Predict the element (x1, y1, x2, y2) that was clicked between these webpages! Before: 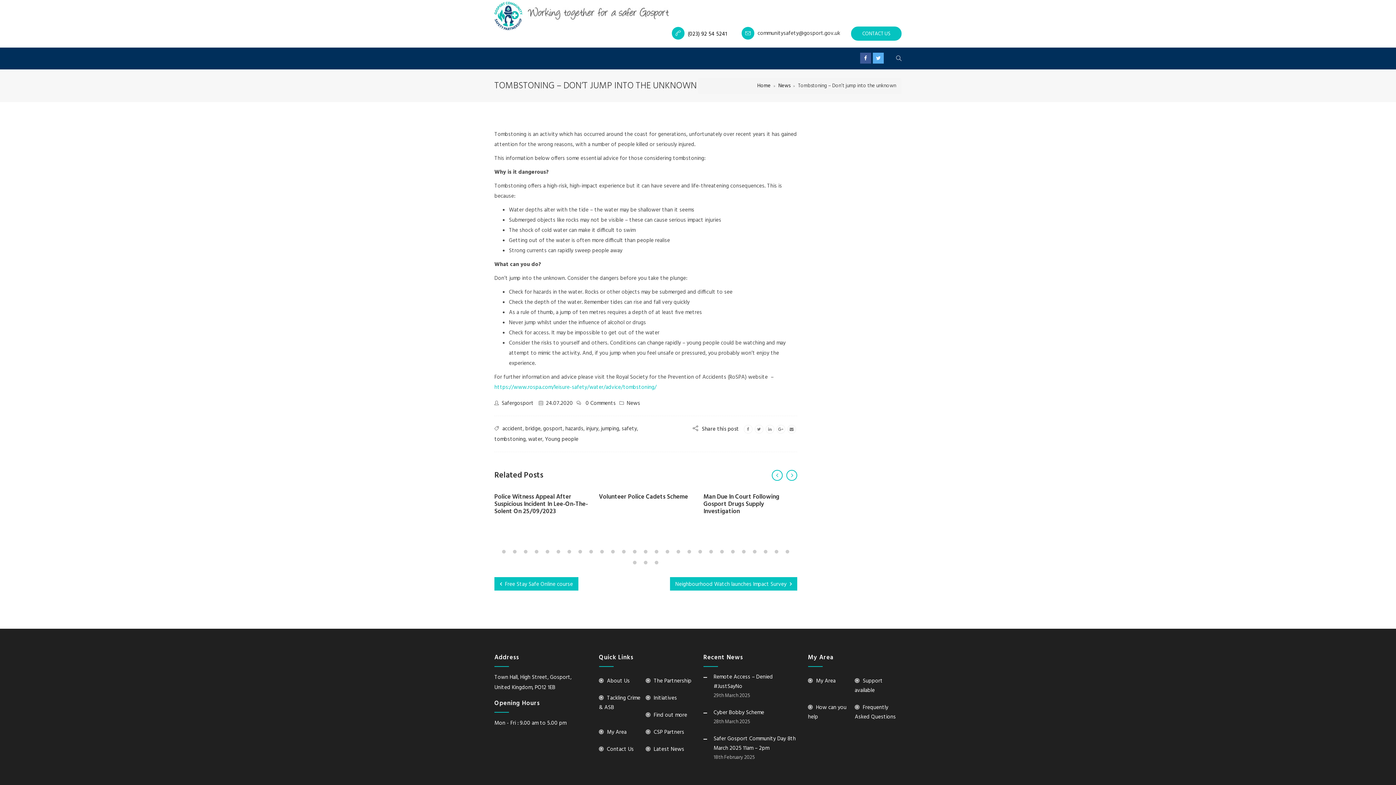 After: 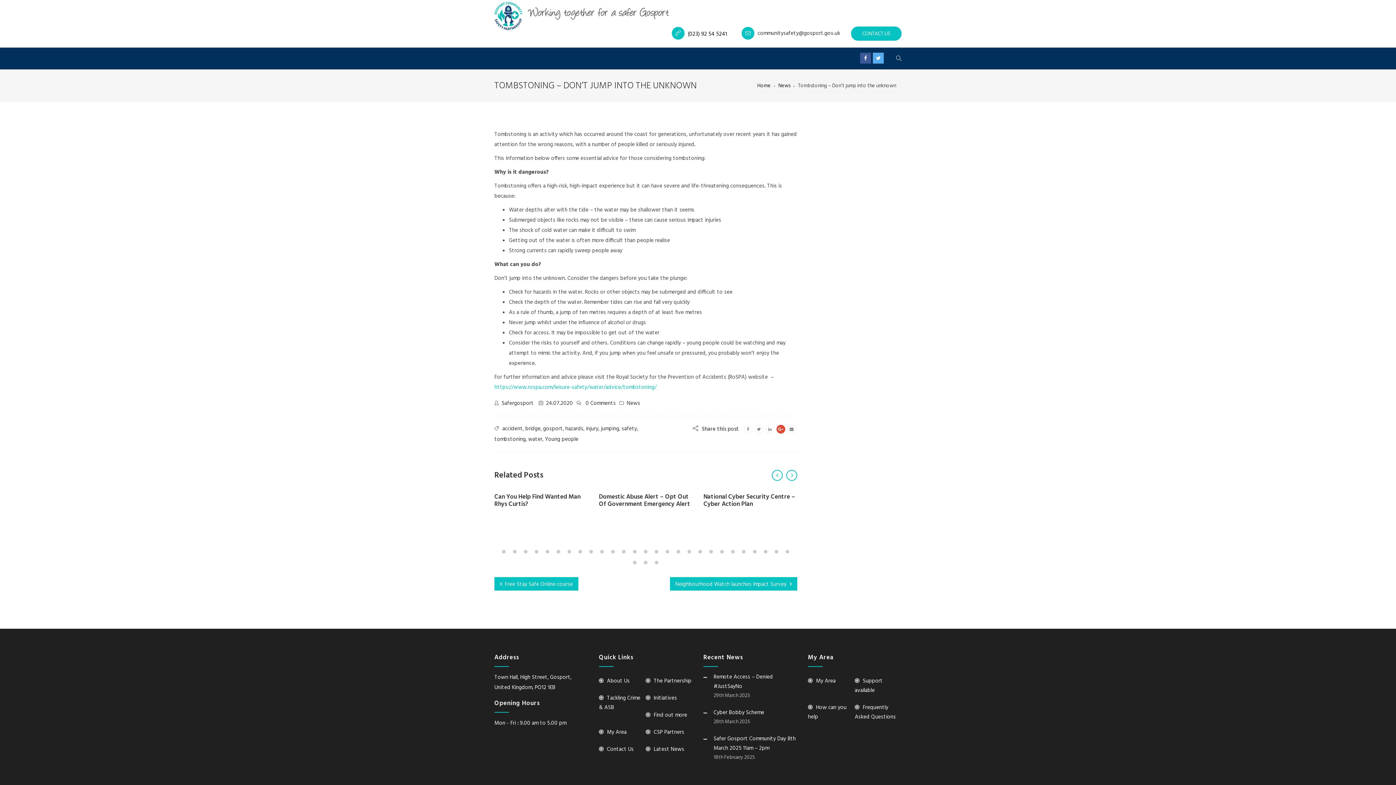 Action: bbox: (776, 425, 785, 433)